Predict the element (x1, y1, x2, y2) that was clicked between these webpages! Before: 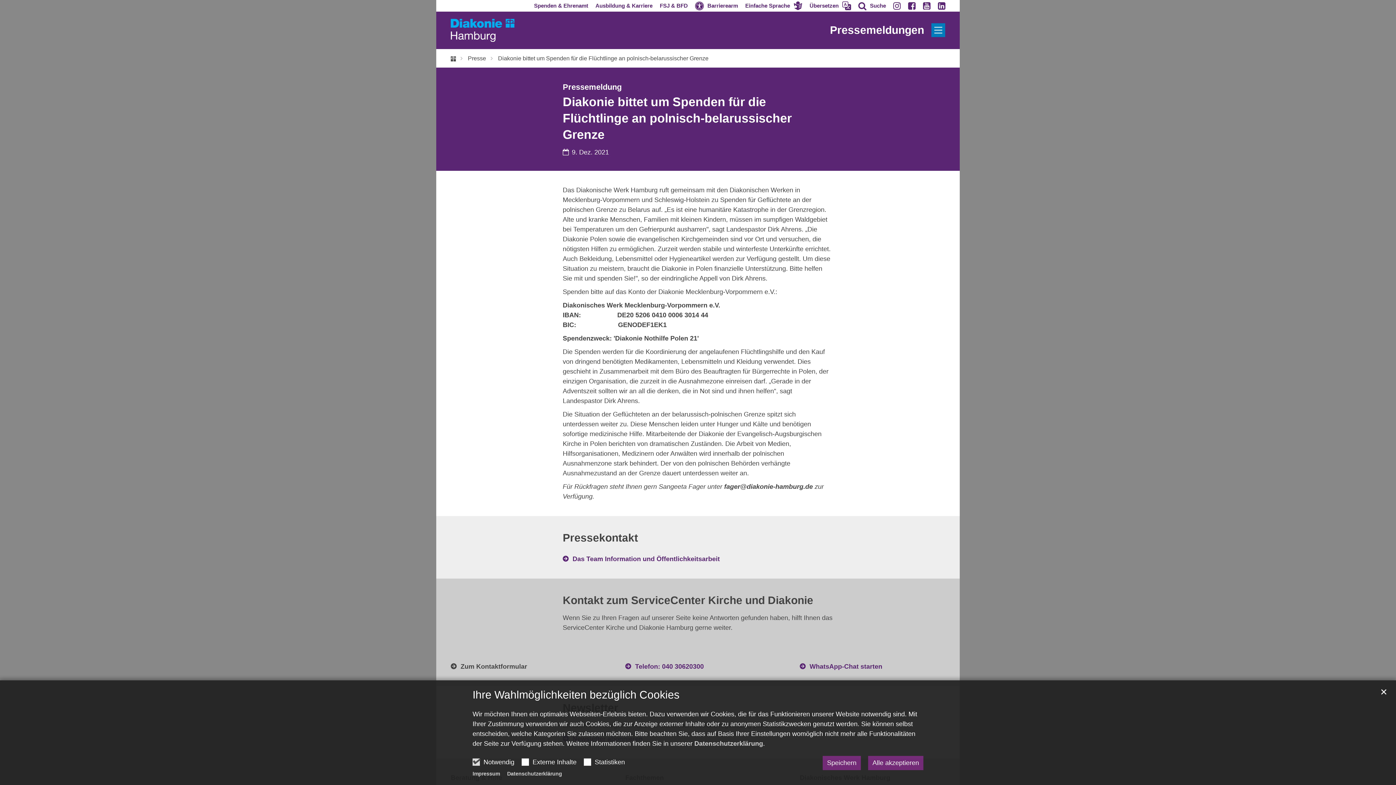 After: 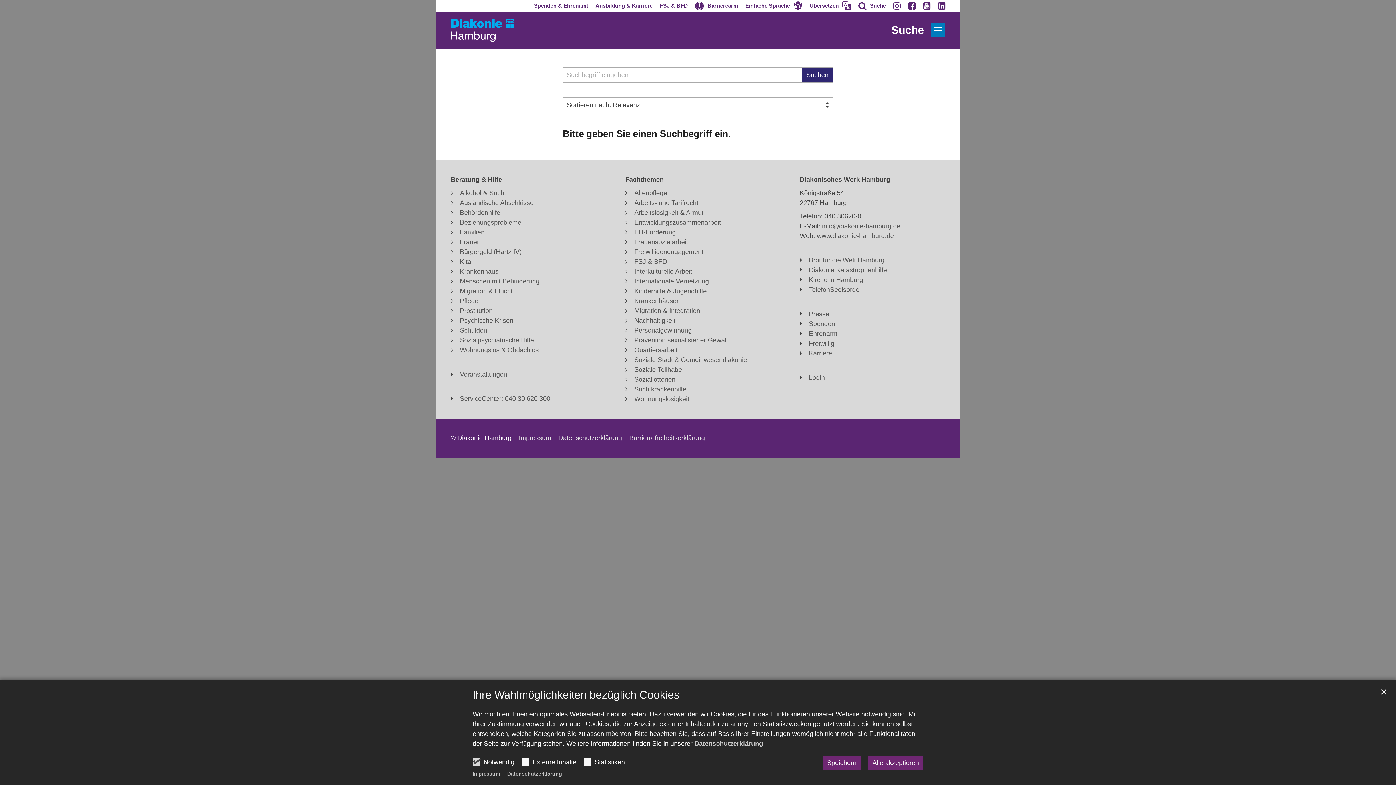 Action: label: Suche bbox: (854, 0, 889, 11)